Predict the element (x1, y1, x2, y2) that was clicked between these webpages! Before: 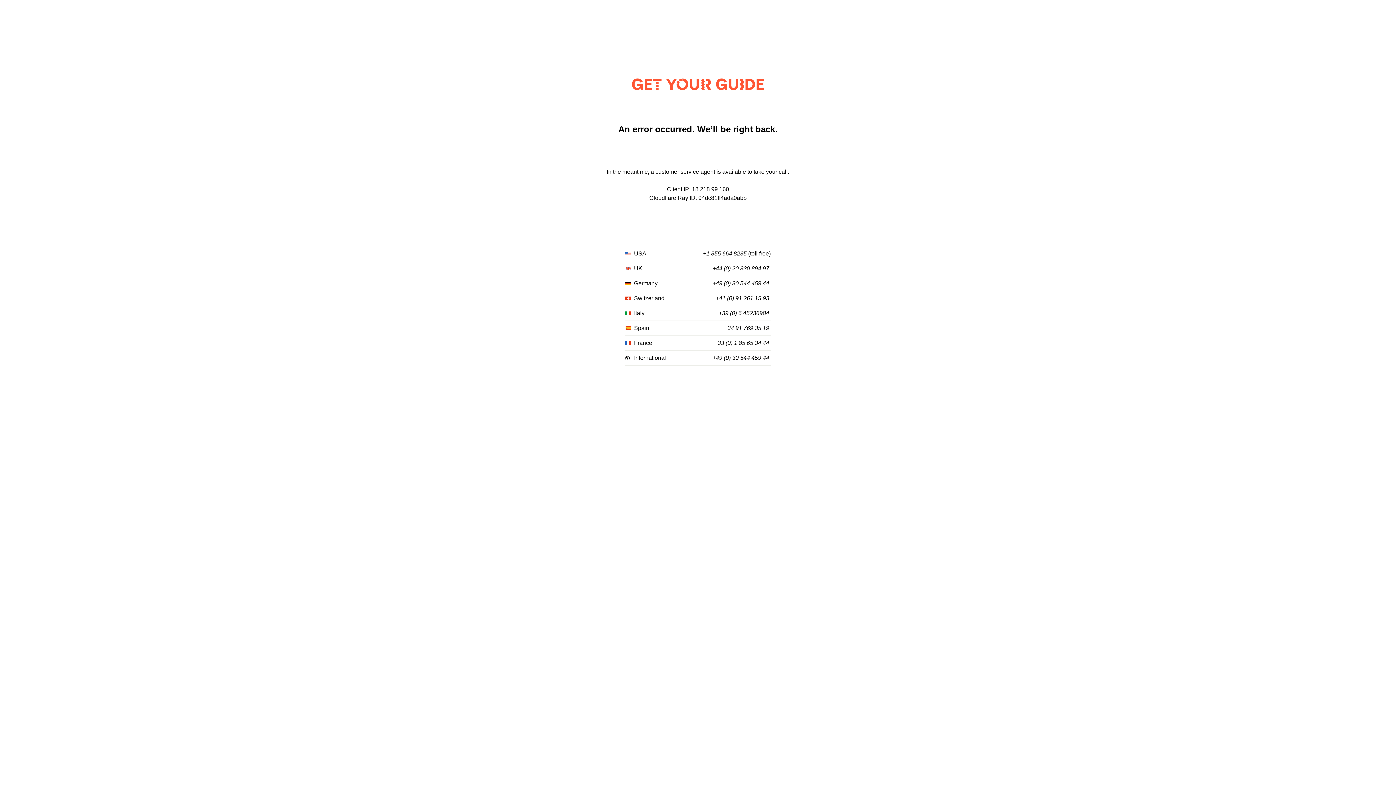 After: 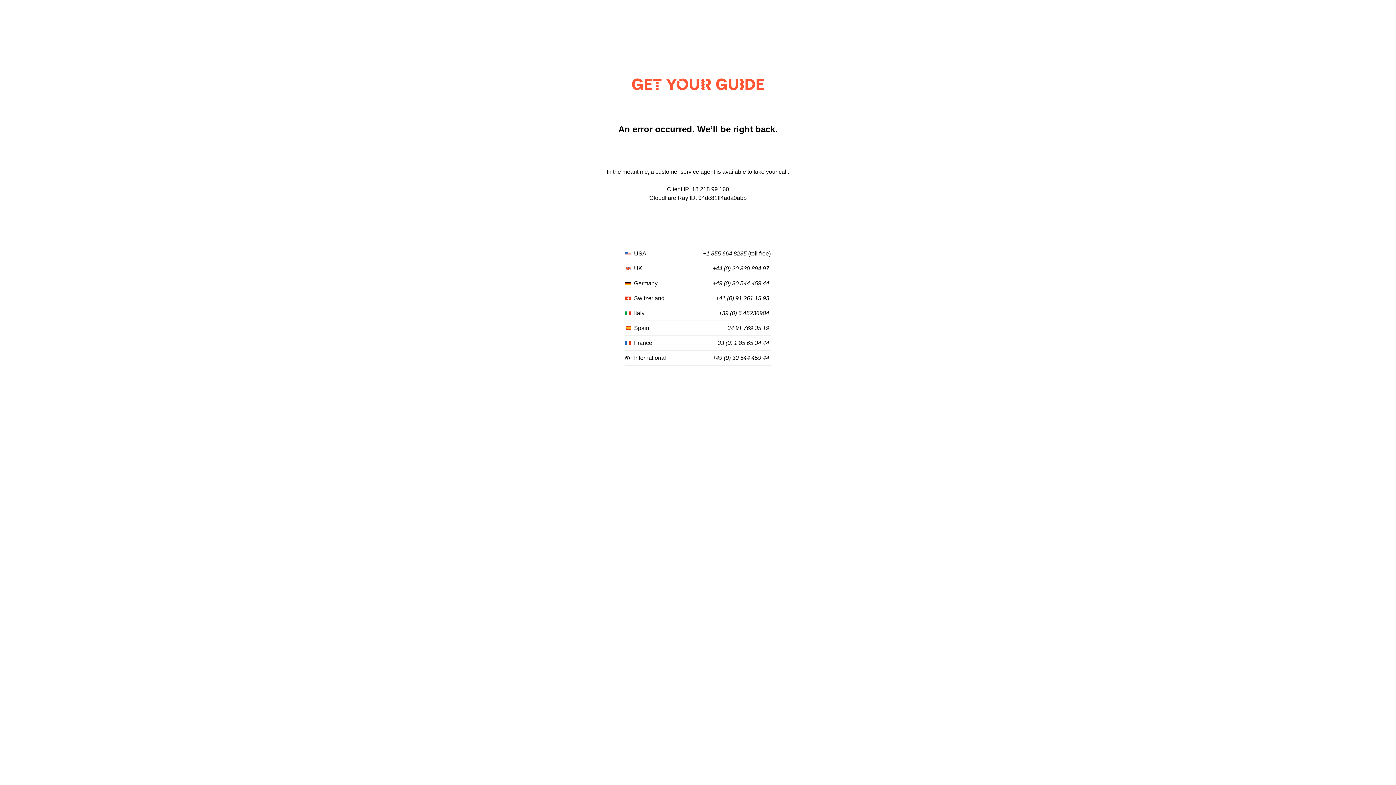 Action: bbox: (718, 310, 769, 316) label: +39 (0) 6 45236984